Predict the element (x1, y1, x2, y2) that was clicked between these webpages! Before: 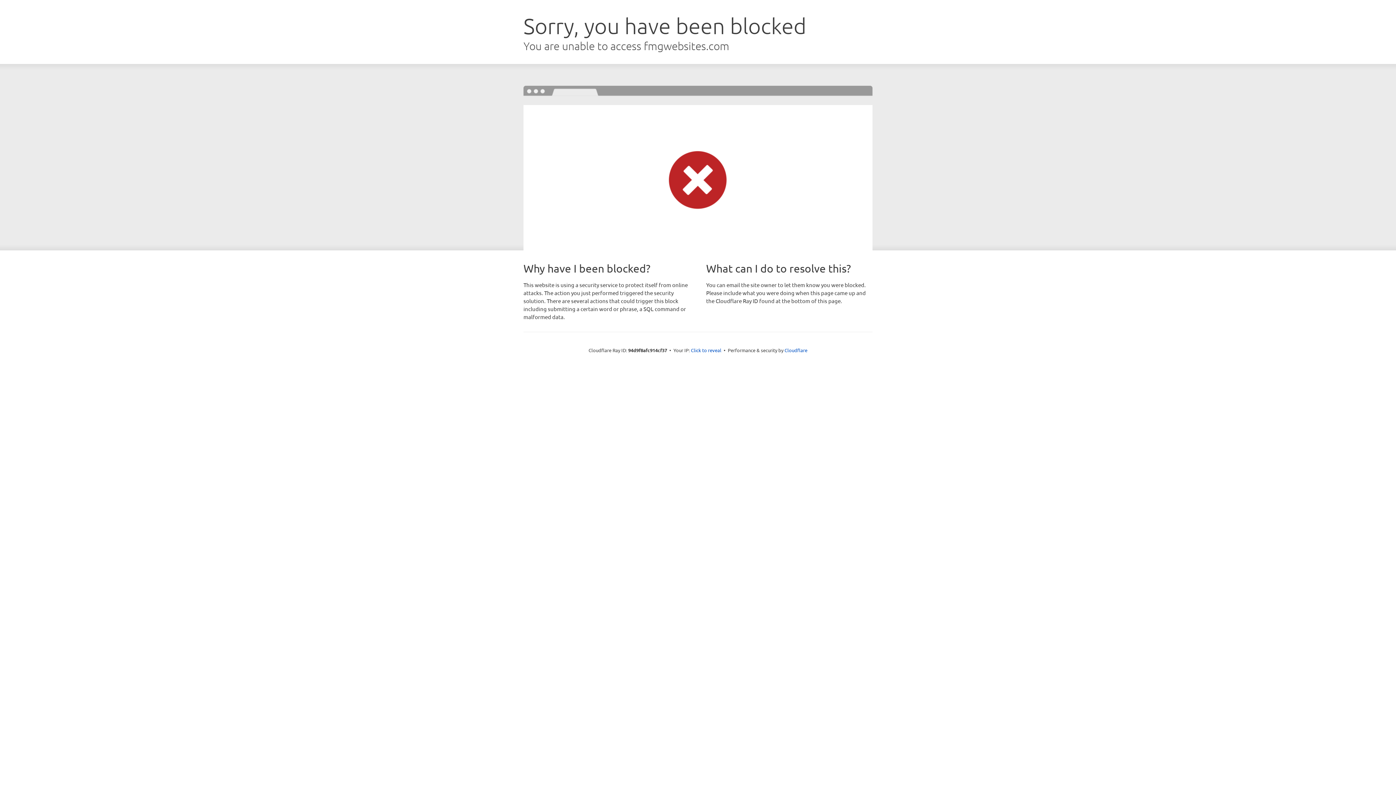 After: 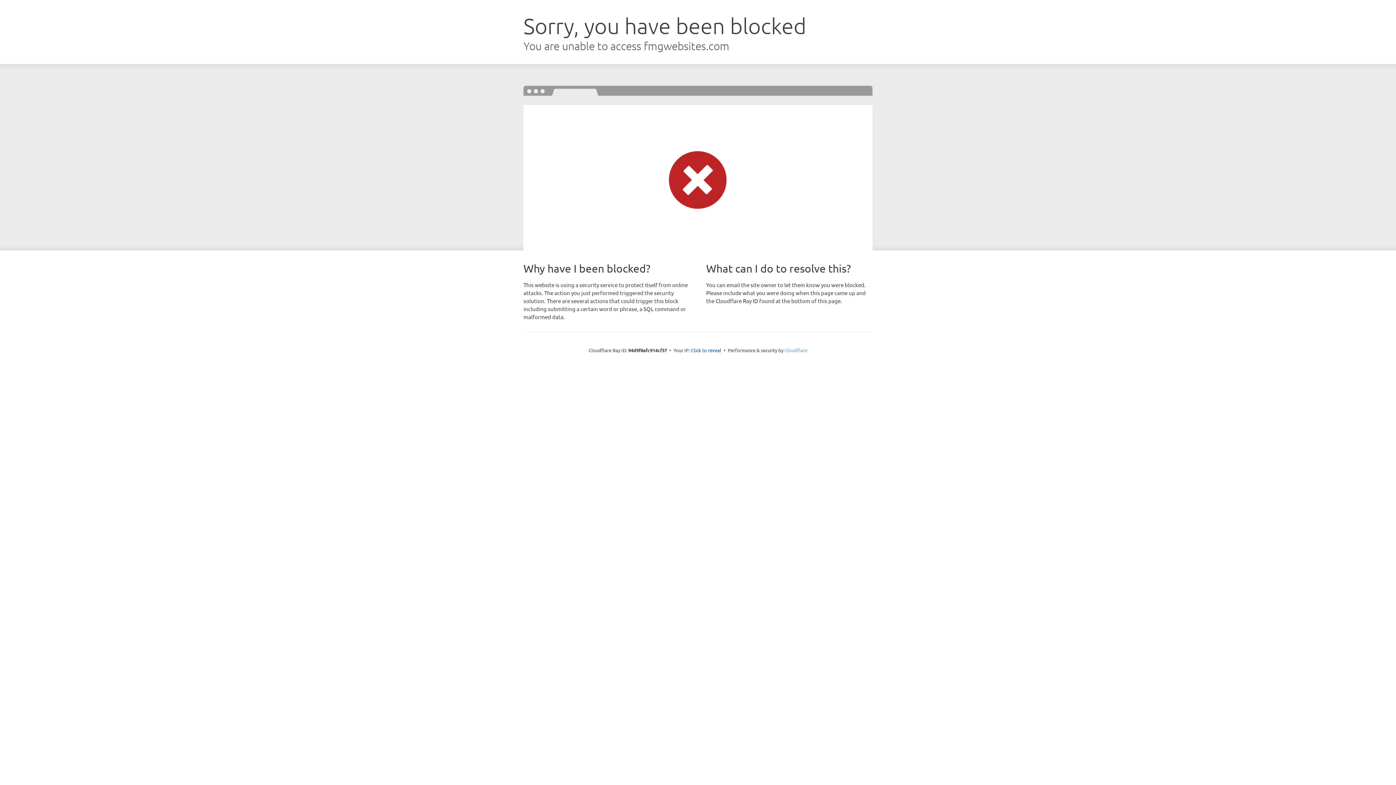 Action: label: Cloudflare bbox: (784, 347, 807, 353)